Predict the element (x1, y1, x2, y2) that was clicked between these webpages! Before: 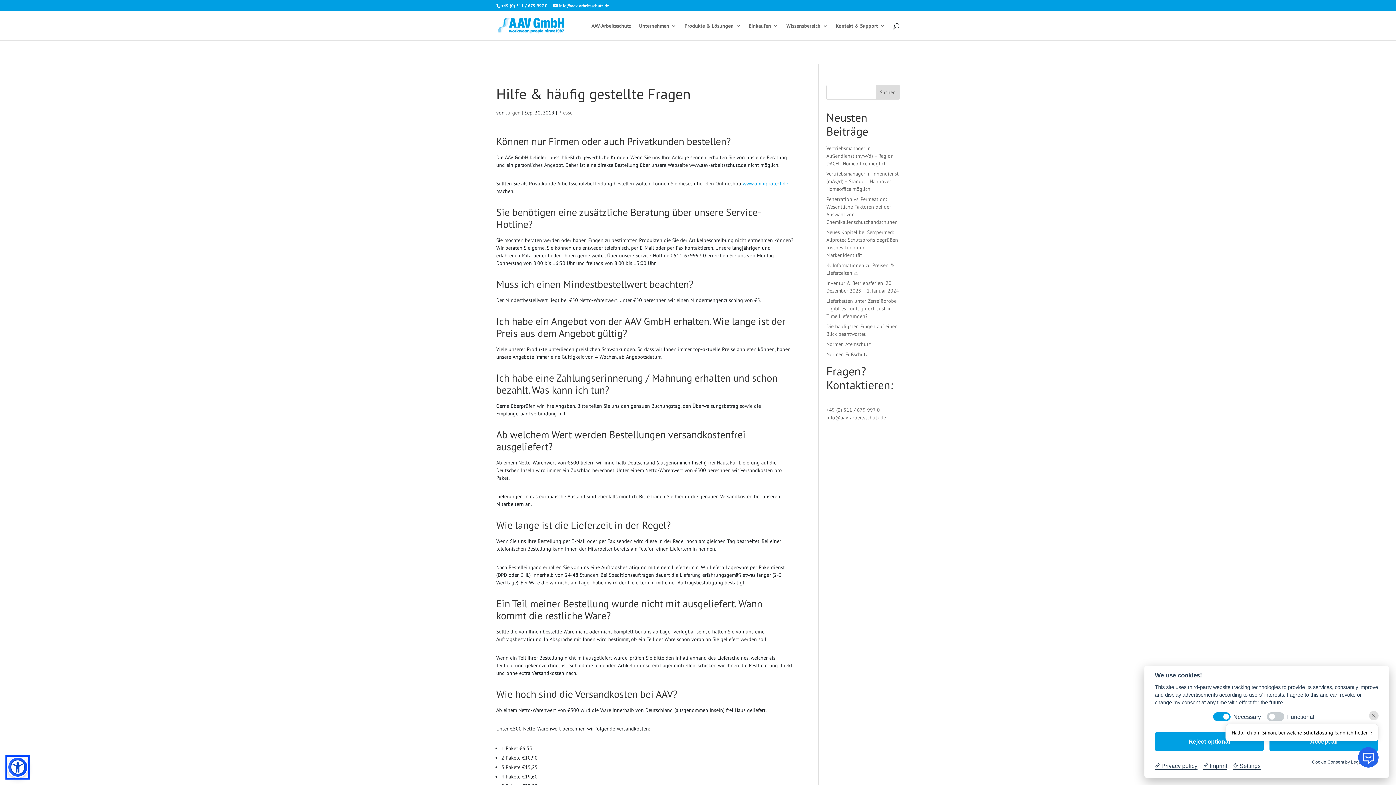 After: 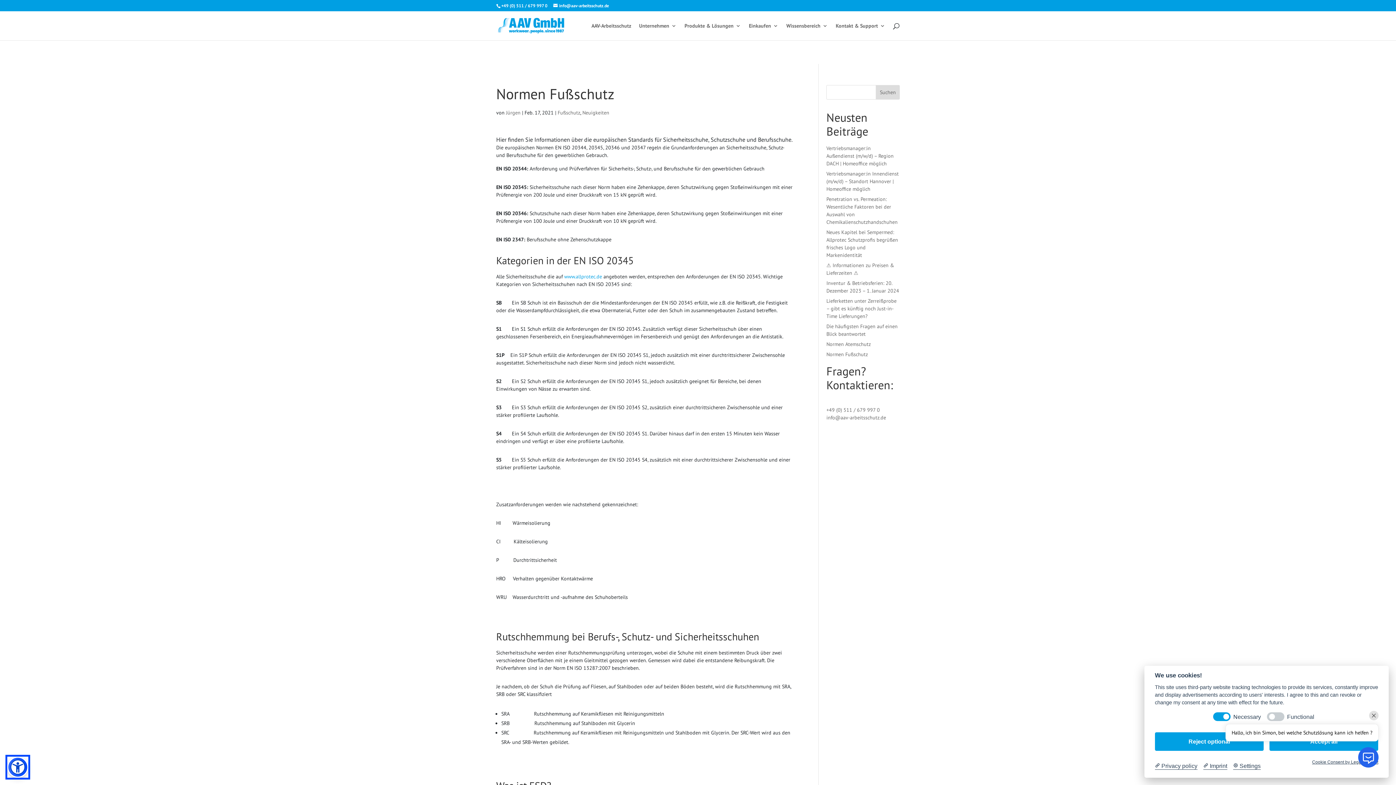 Action: bbox: (826, 351, 868, 357) label: Normen Fußschutz